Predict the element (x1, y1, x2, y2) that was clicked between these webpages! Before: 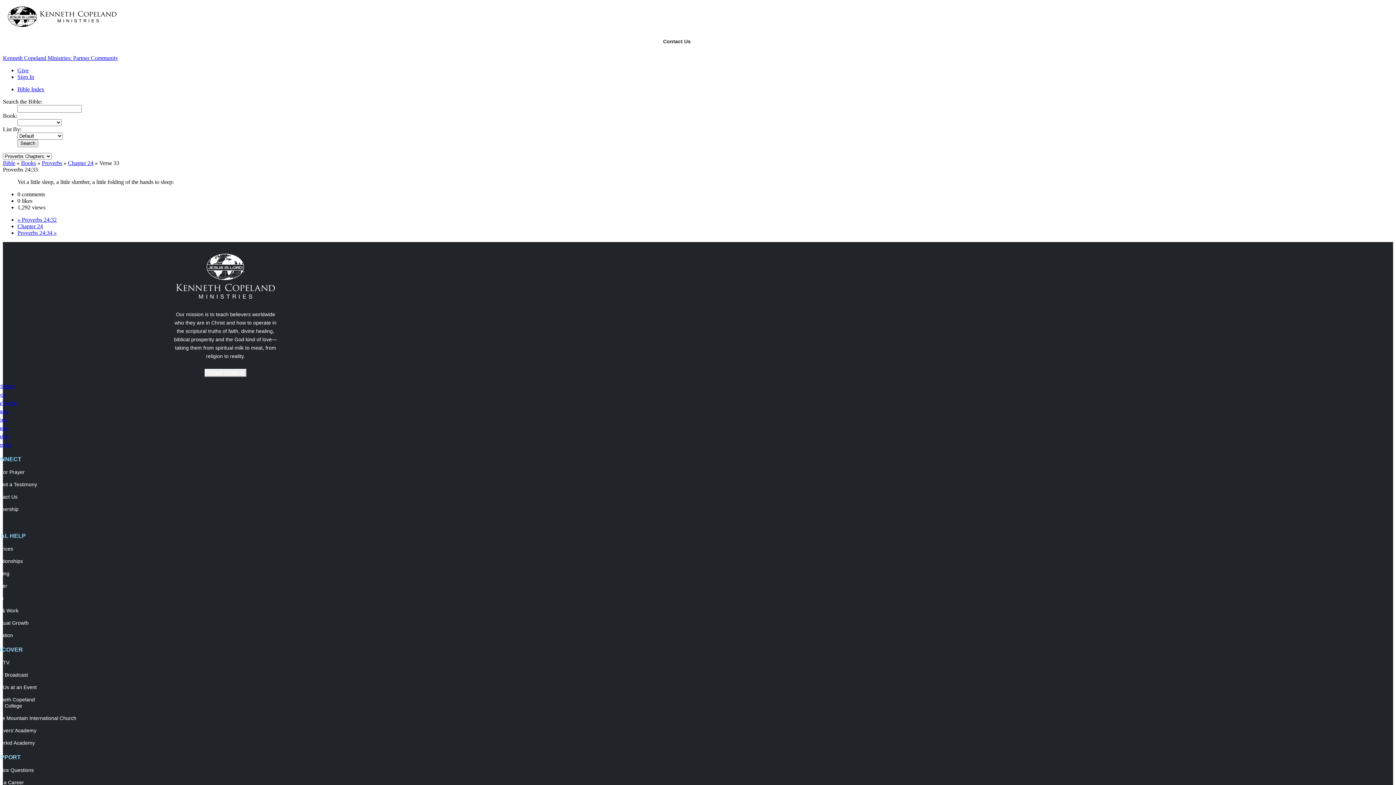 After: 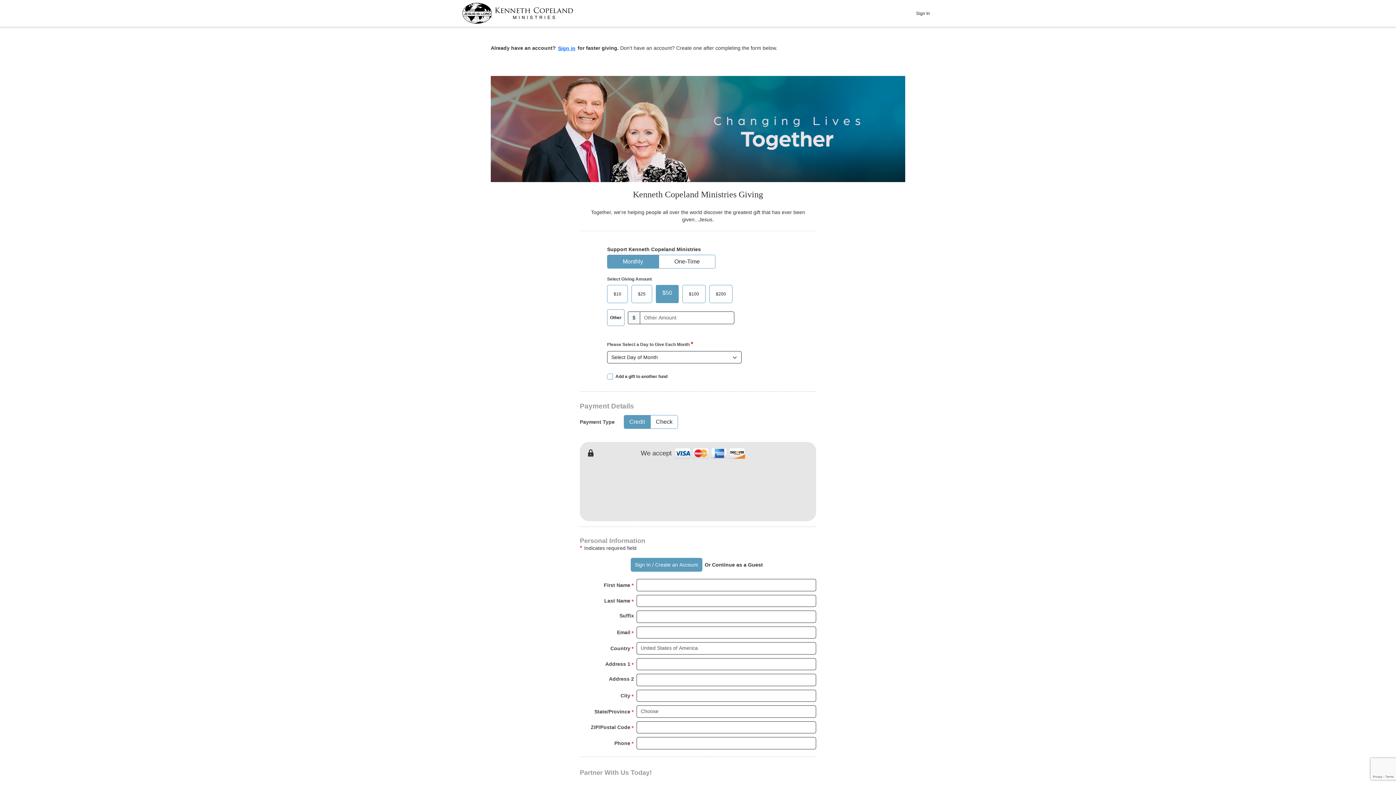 Action: bbox: (-8, 518, 214, 525) label: Give